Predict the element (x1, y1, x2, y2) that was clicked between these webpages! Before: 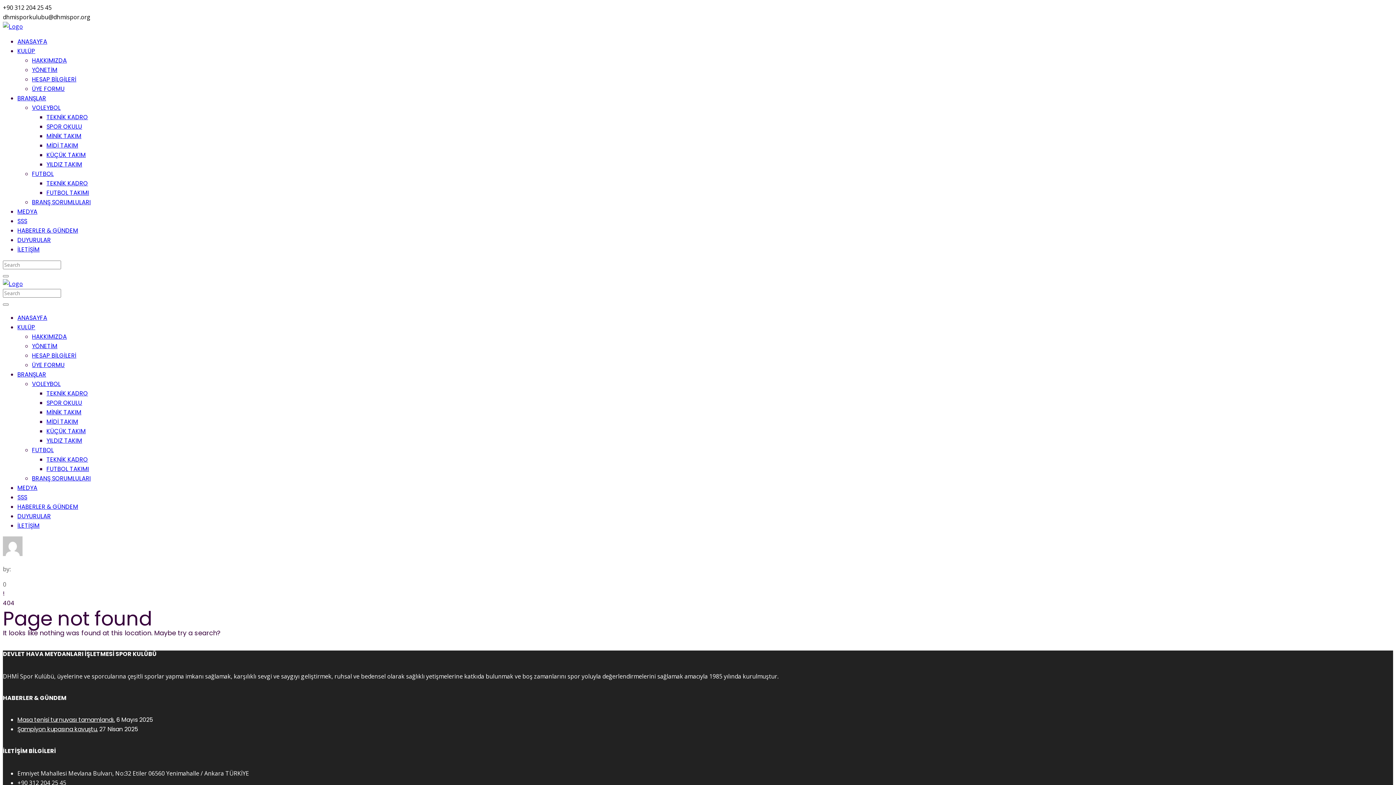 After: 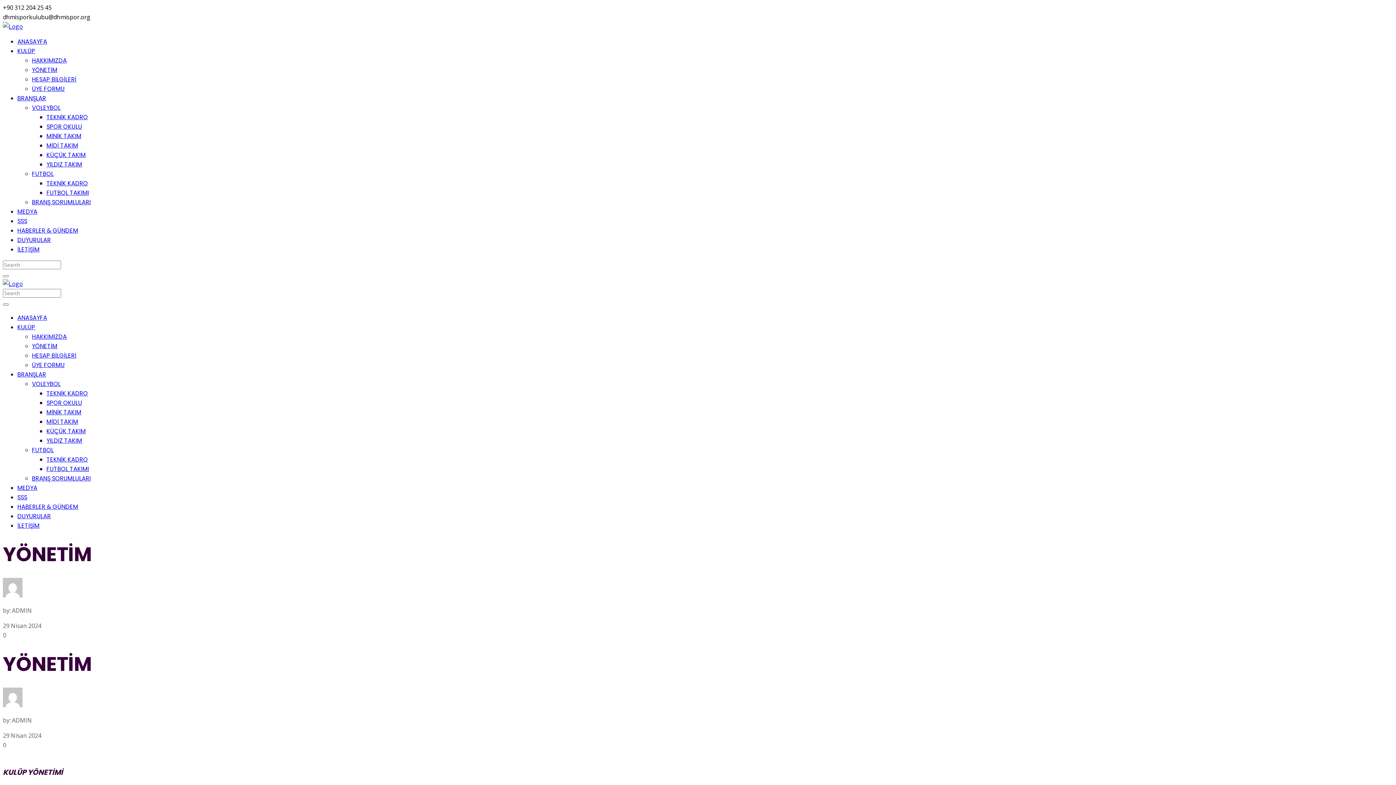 Action: label: YÖNETİM bbox: (32, 65, 57, 74)